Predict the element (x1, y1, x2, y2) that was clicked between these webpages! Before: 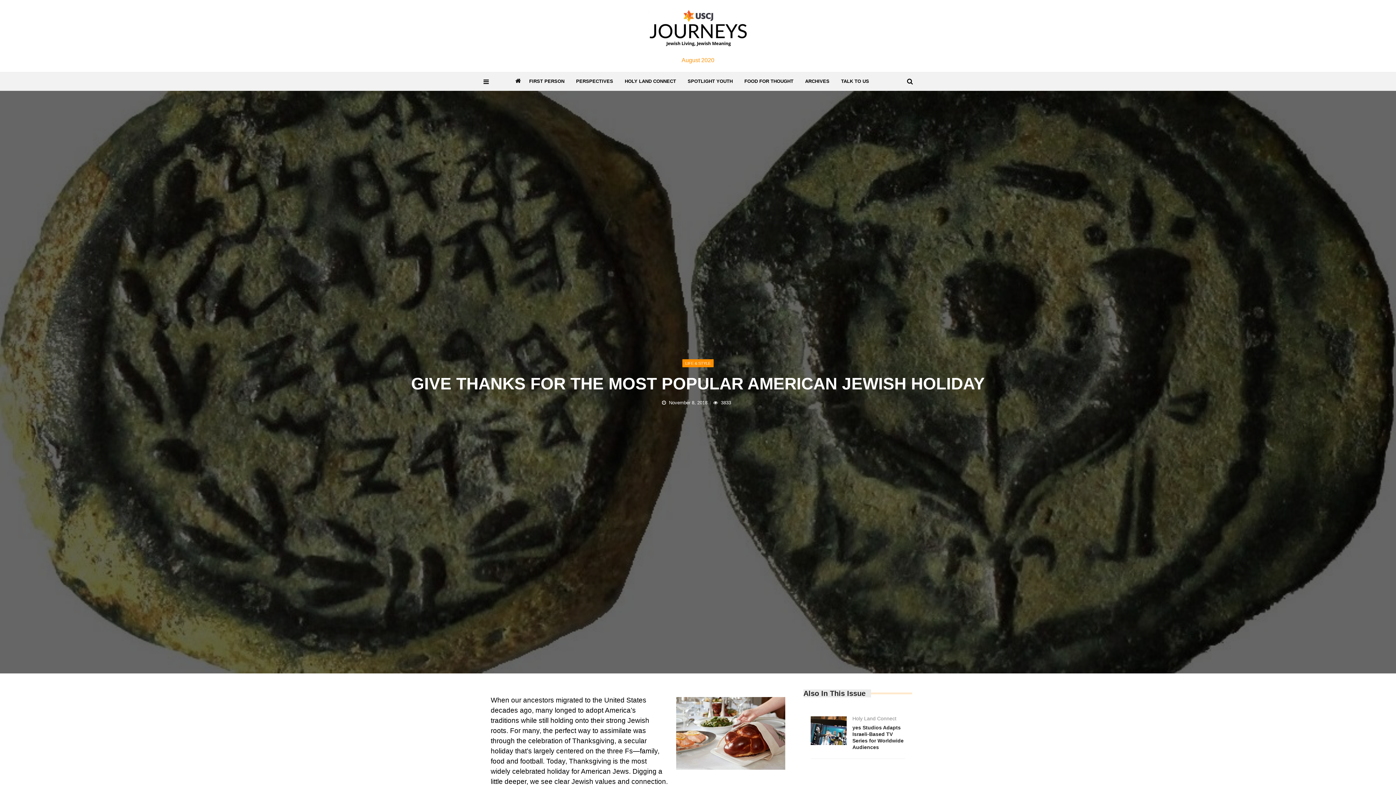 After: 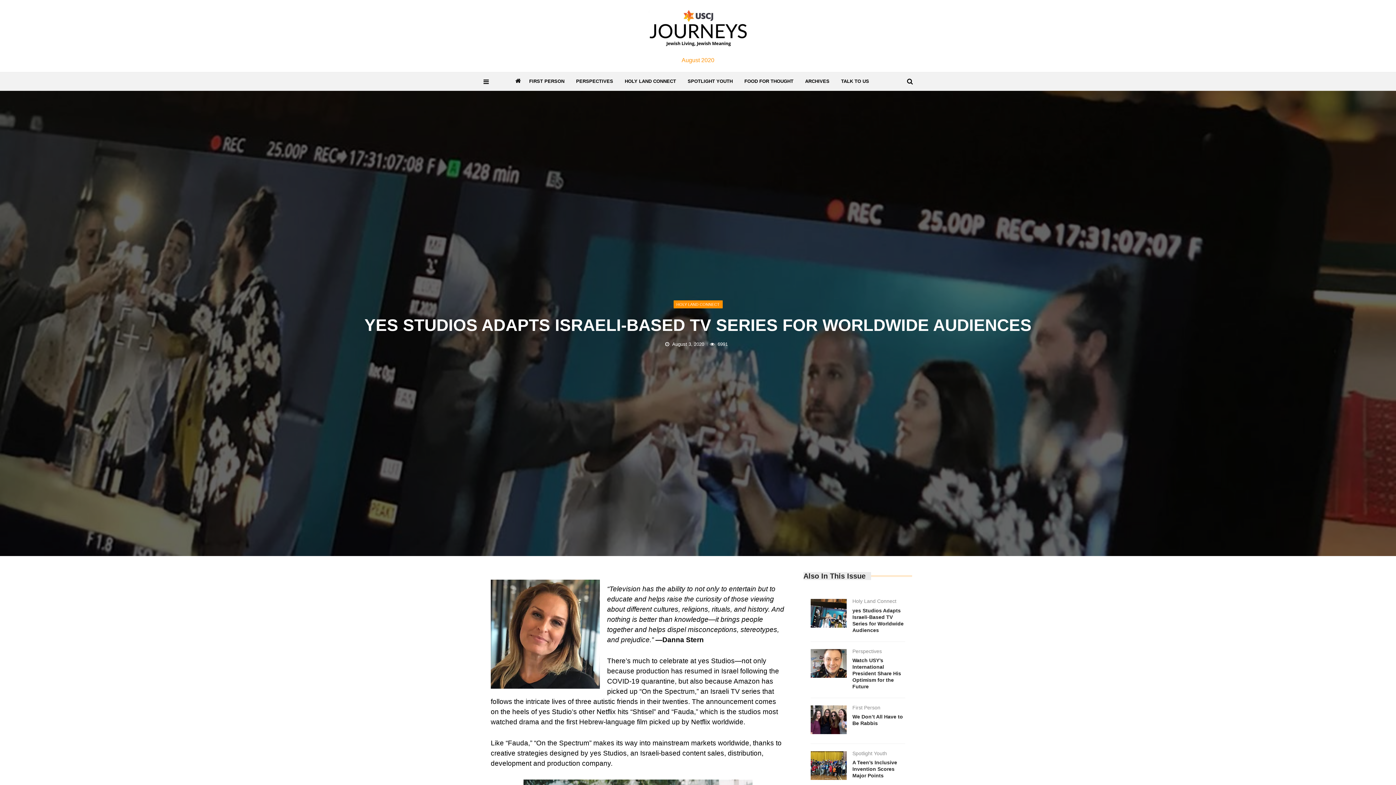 Action: bbox: (810, 716, 846, 745)